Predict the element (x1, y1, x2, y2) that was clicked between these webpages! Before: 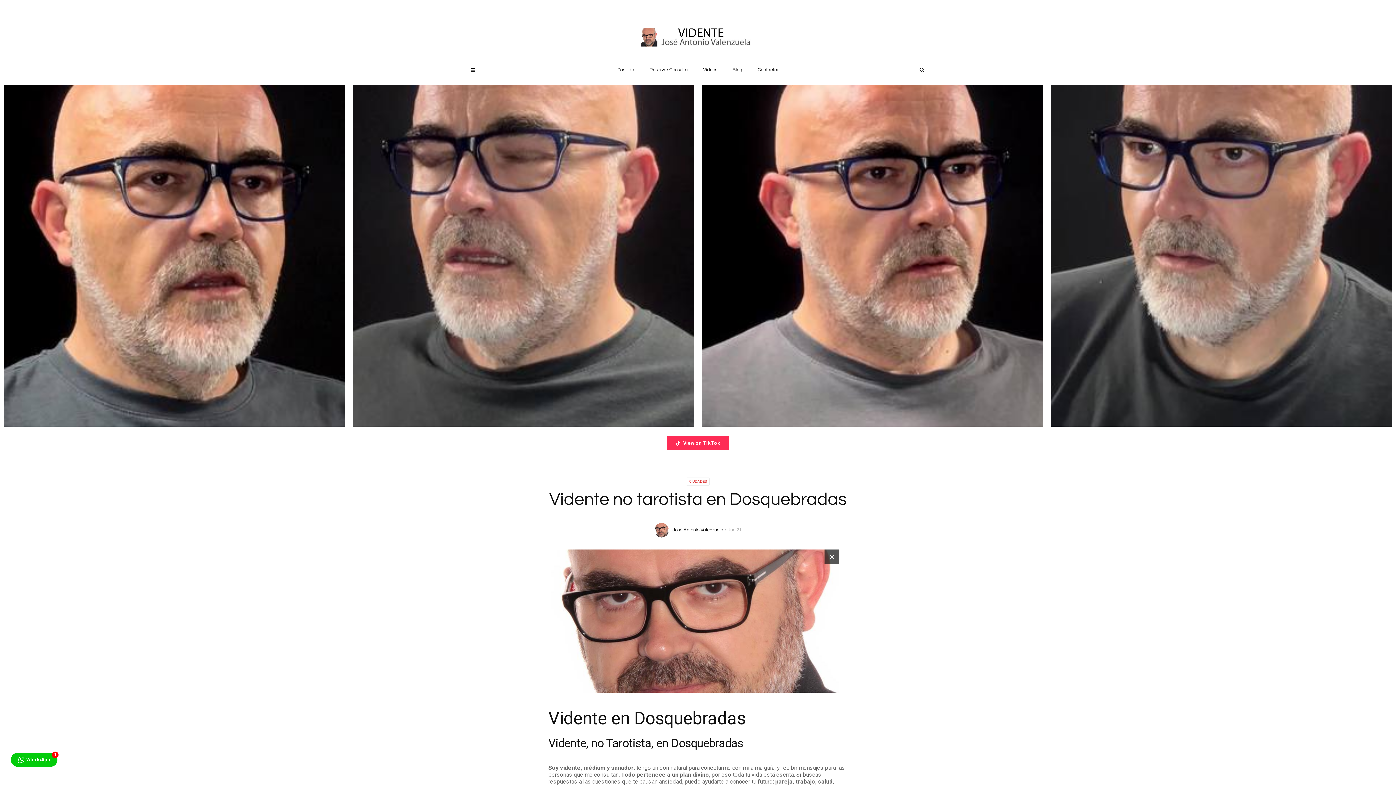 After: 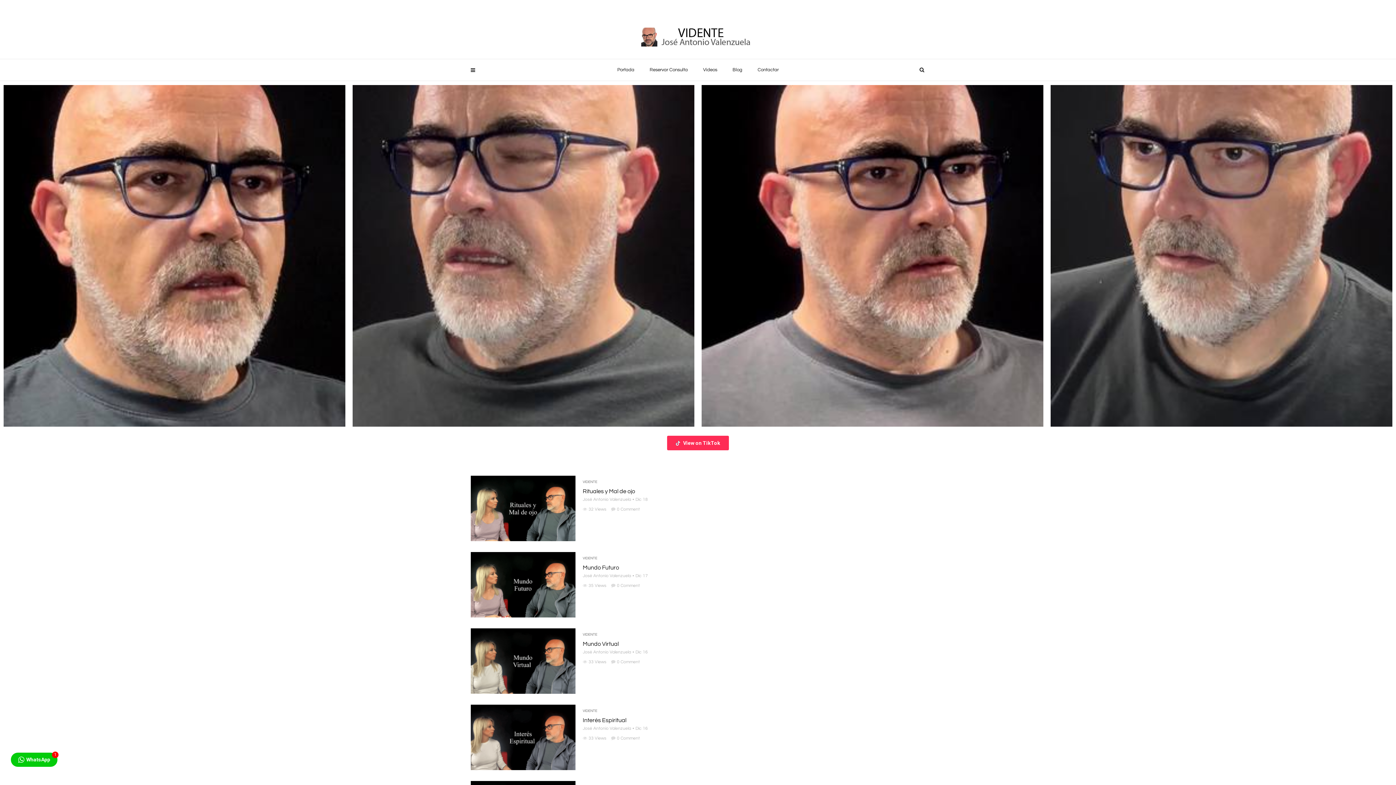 Action: label: Videos bbox: (695, 59, 725, 80)